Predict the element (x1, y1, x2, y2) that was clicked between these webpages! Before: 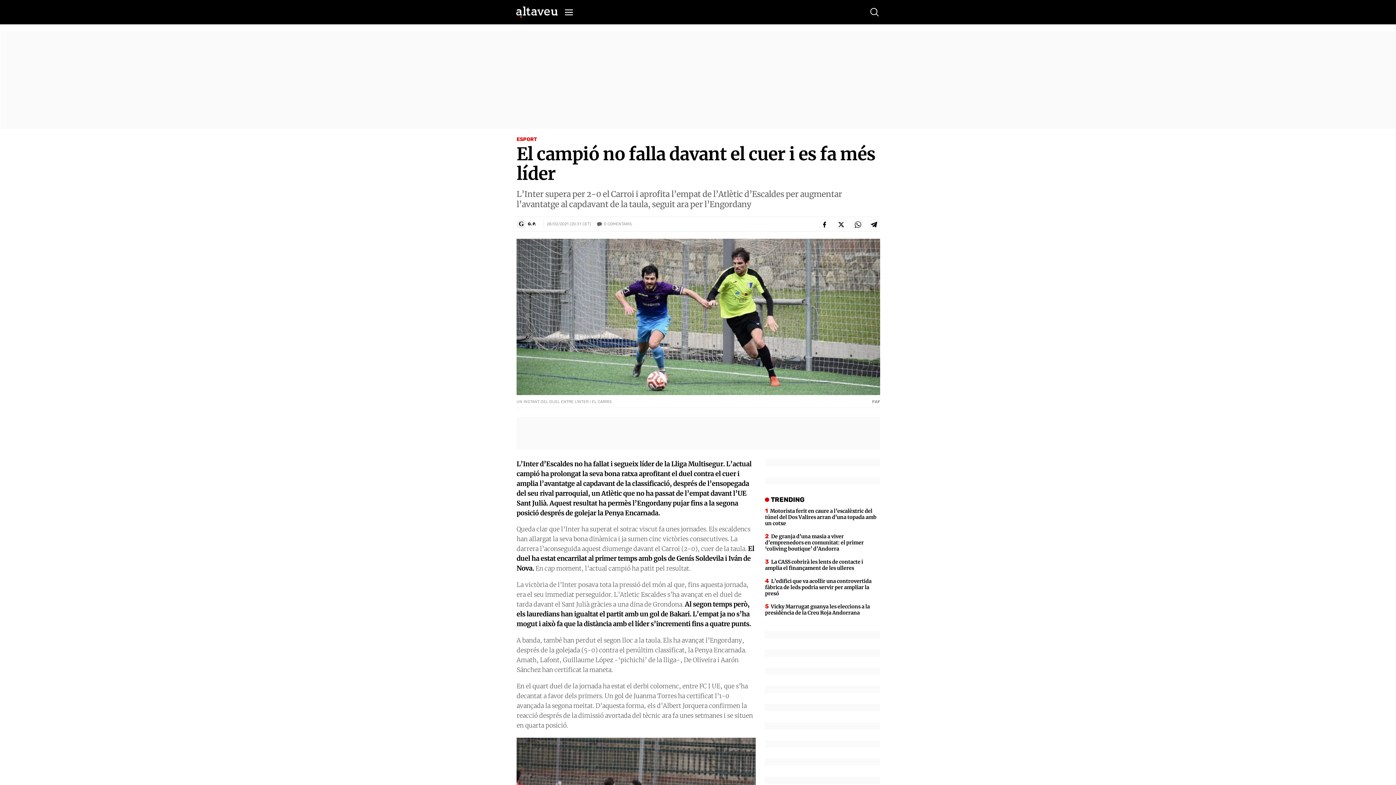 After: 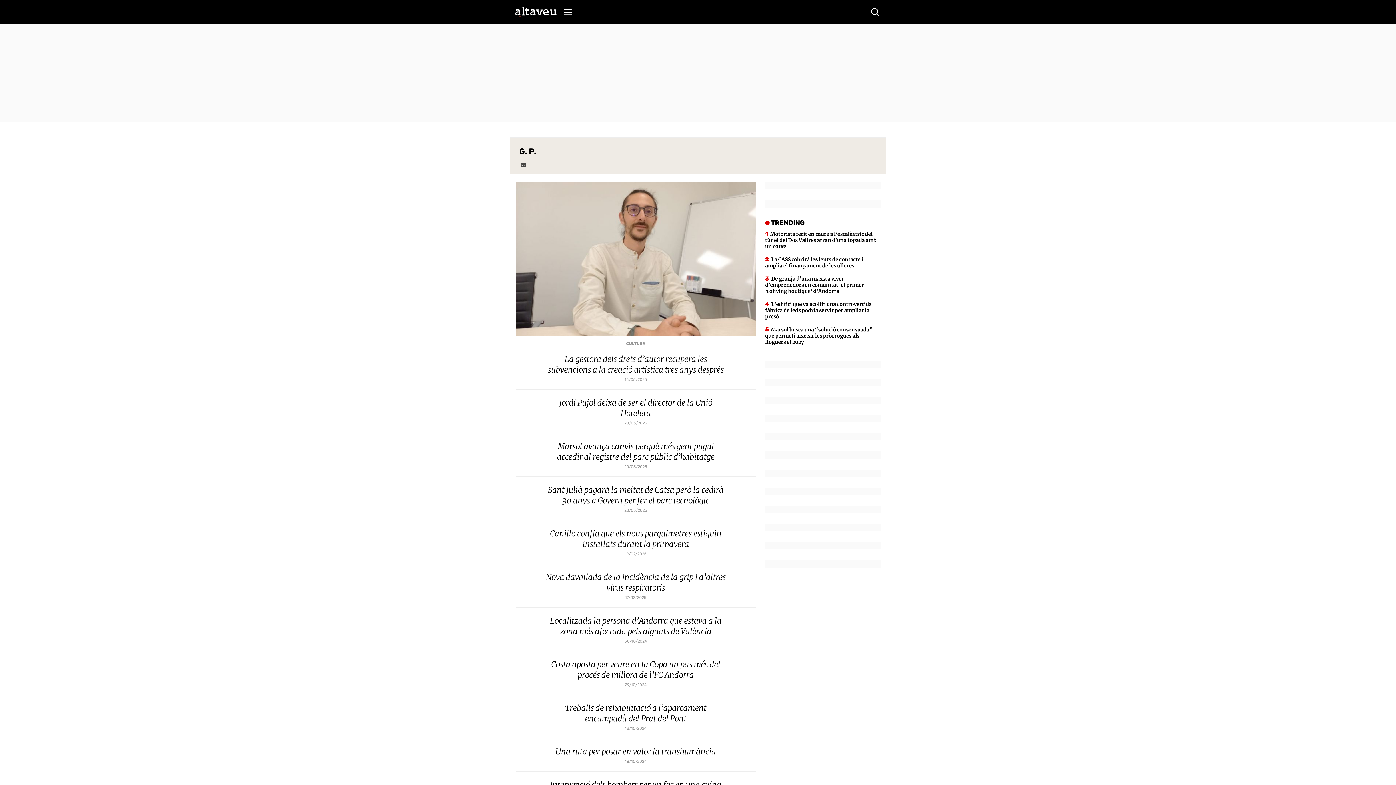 Action: label: G bbox: (516, 219, 525, 228)